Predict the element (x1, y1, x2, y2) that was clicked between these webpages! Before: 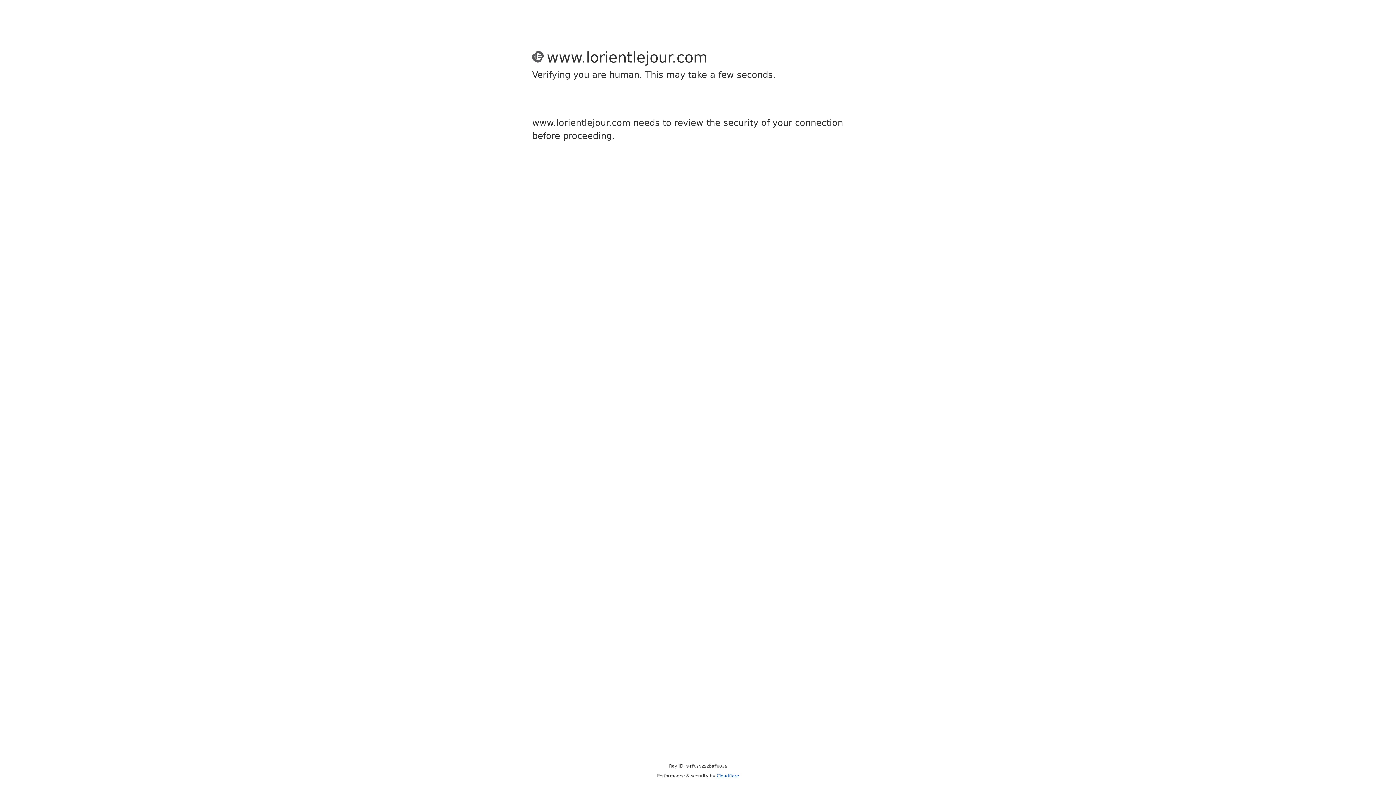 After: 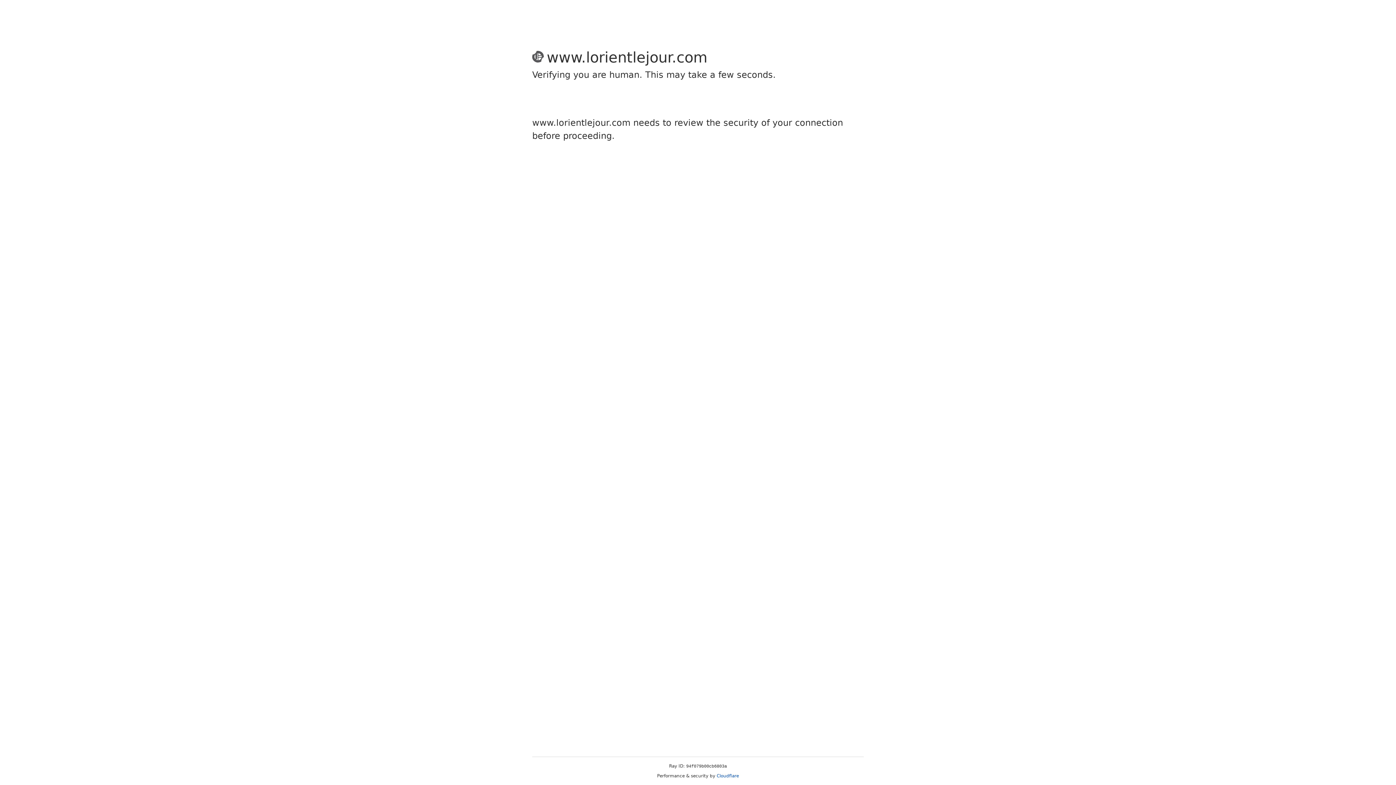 Action: label: Cloudflare bbox: (716, 773, 739, 778)